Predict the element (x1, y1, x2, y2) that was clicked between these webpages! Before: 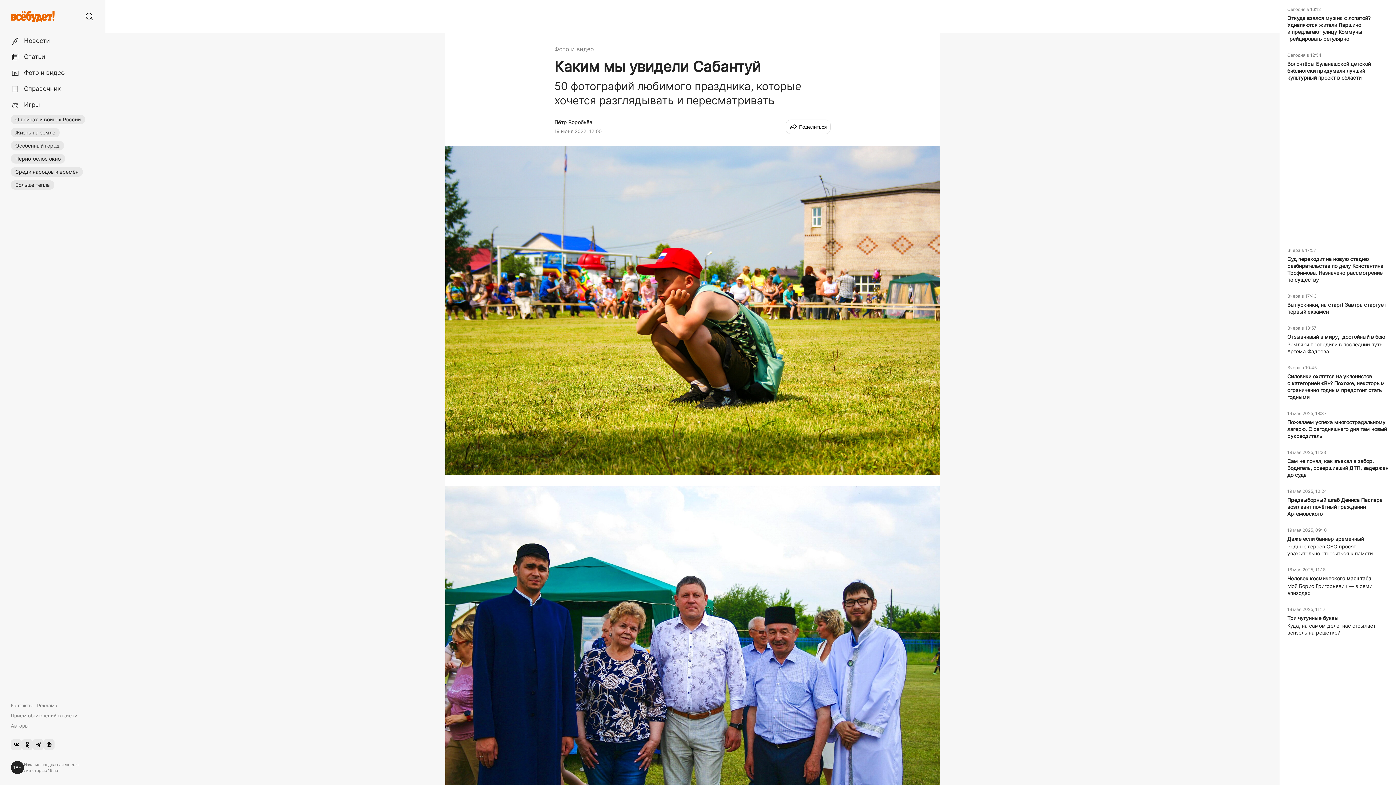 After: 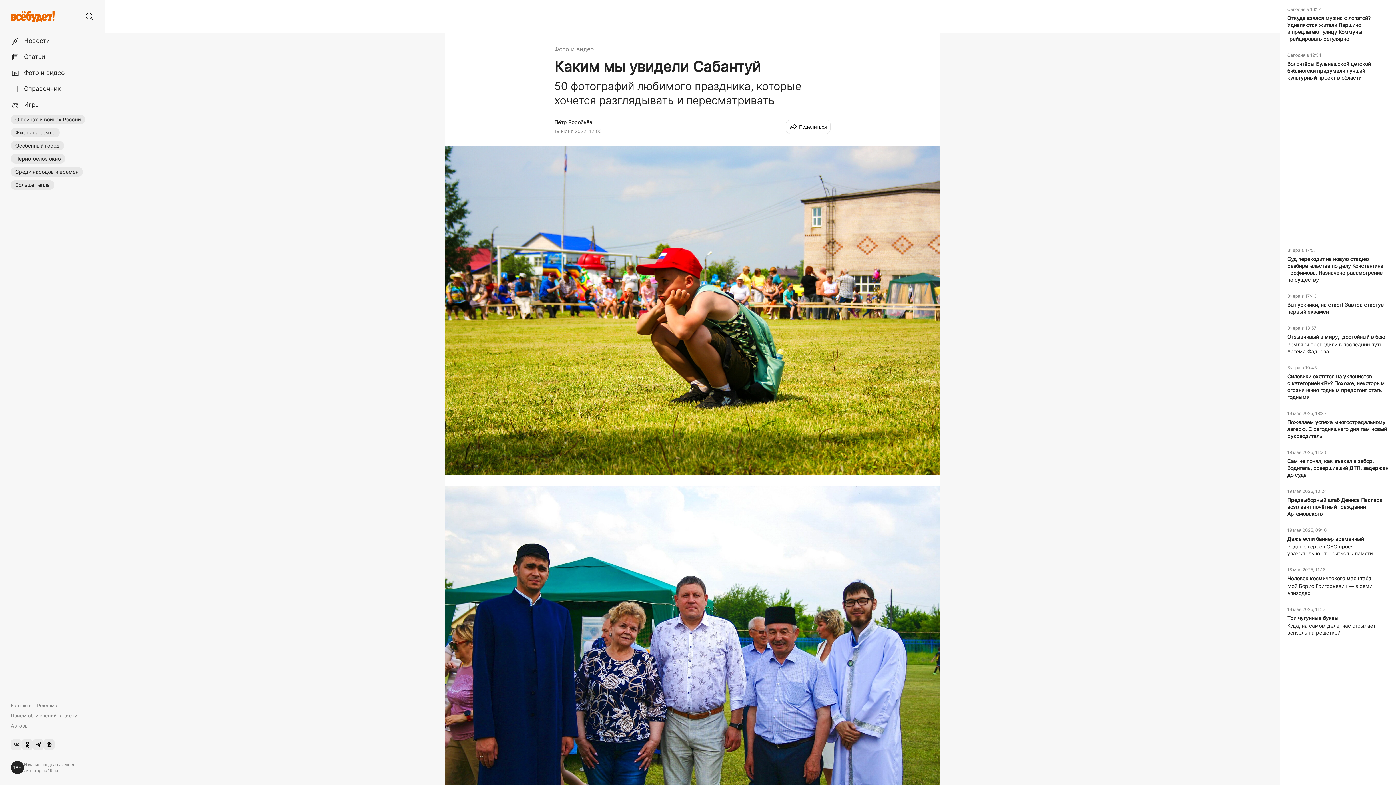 Action: bbox: (10, 739, 21, 750)